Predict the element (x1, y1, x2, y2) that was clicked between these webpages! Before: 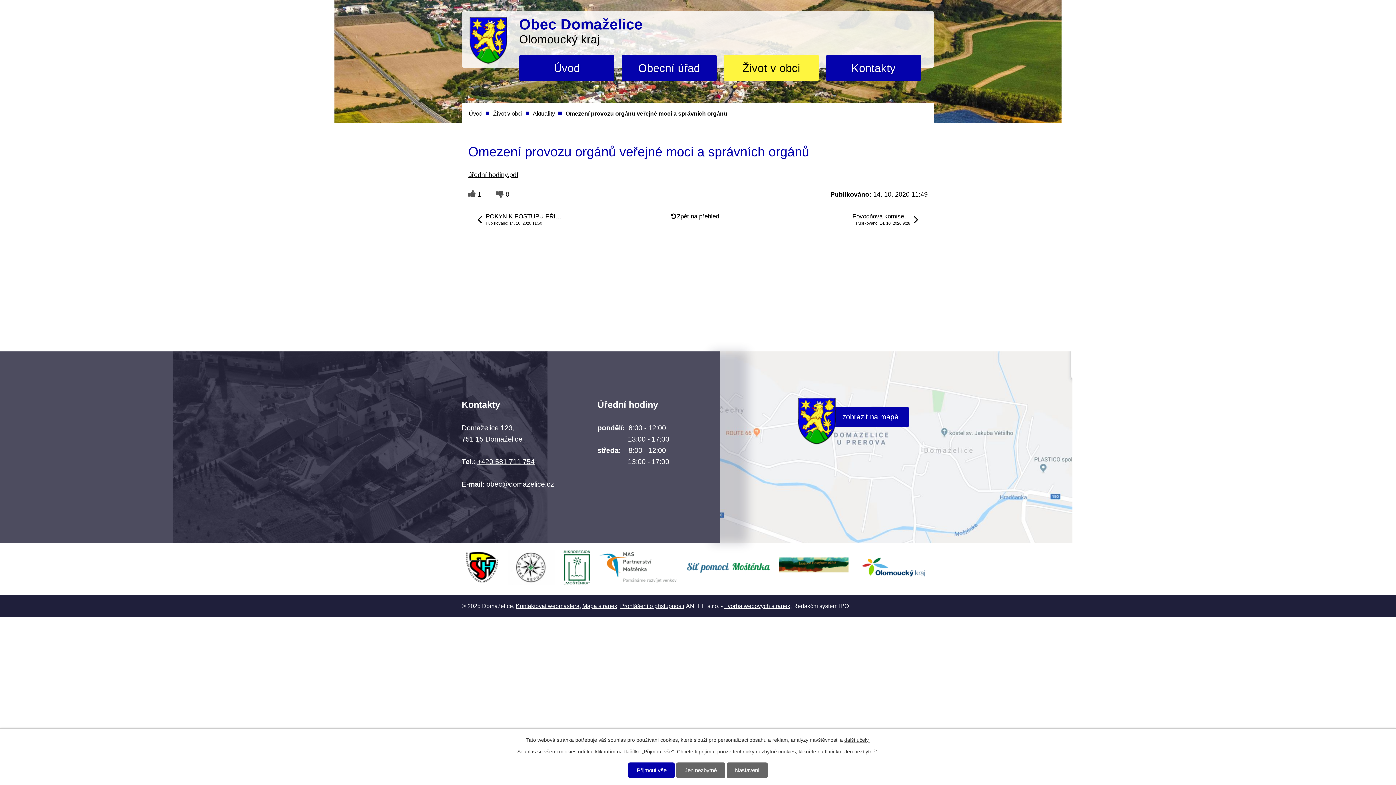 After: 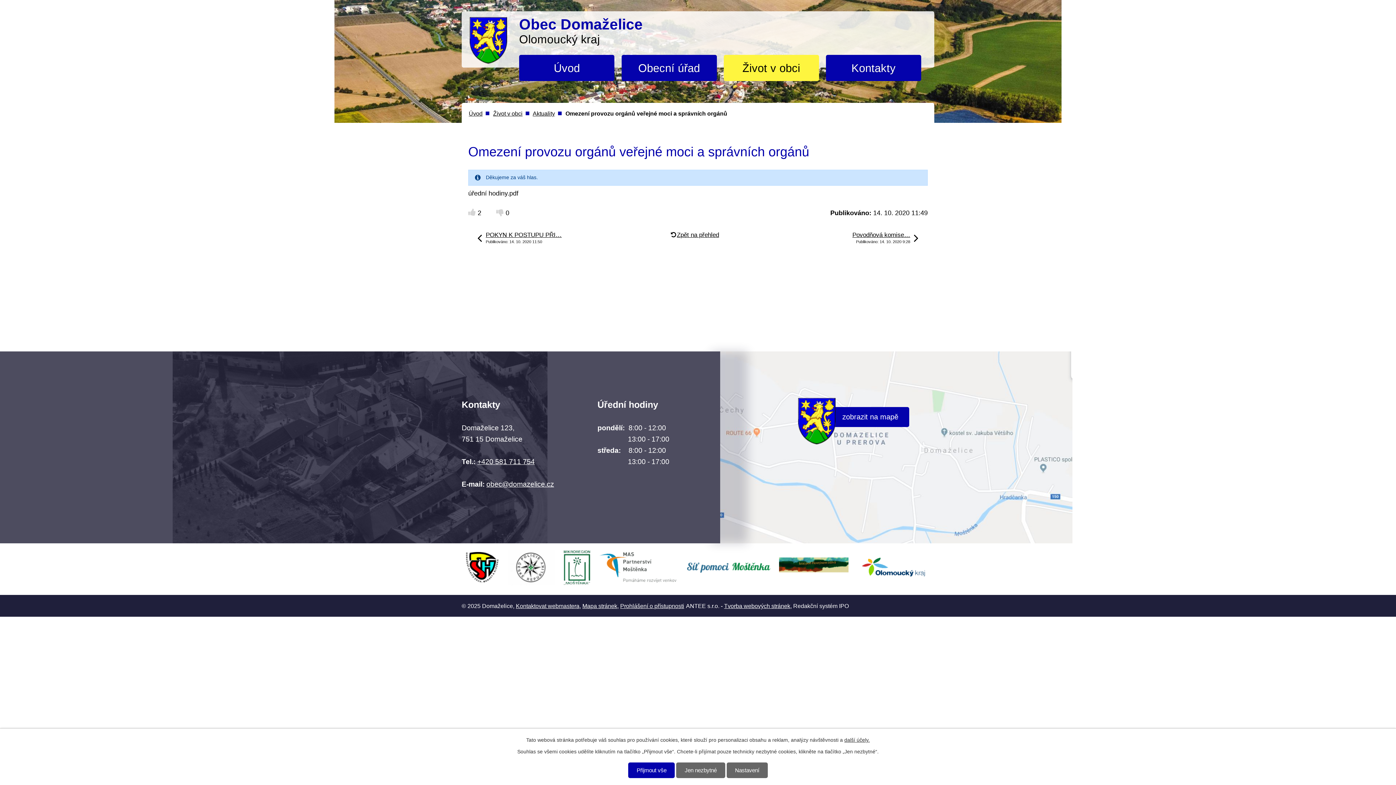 Action: bbox: (468, 190, 476, 198)